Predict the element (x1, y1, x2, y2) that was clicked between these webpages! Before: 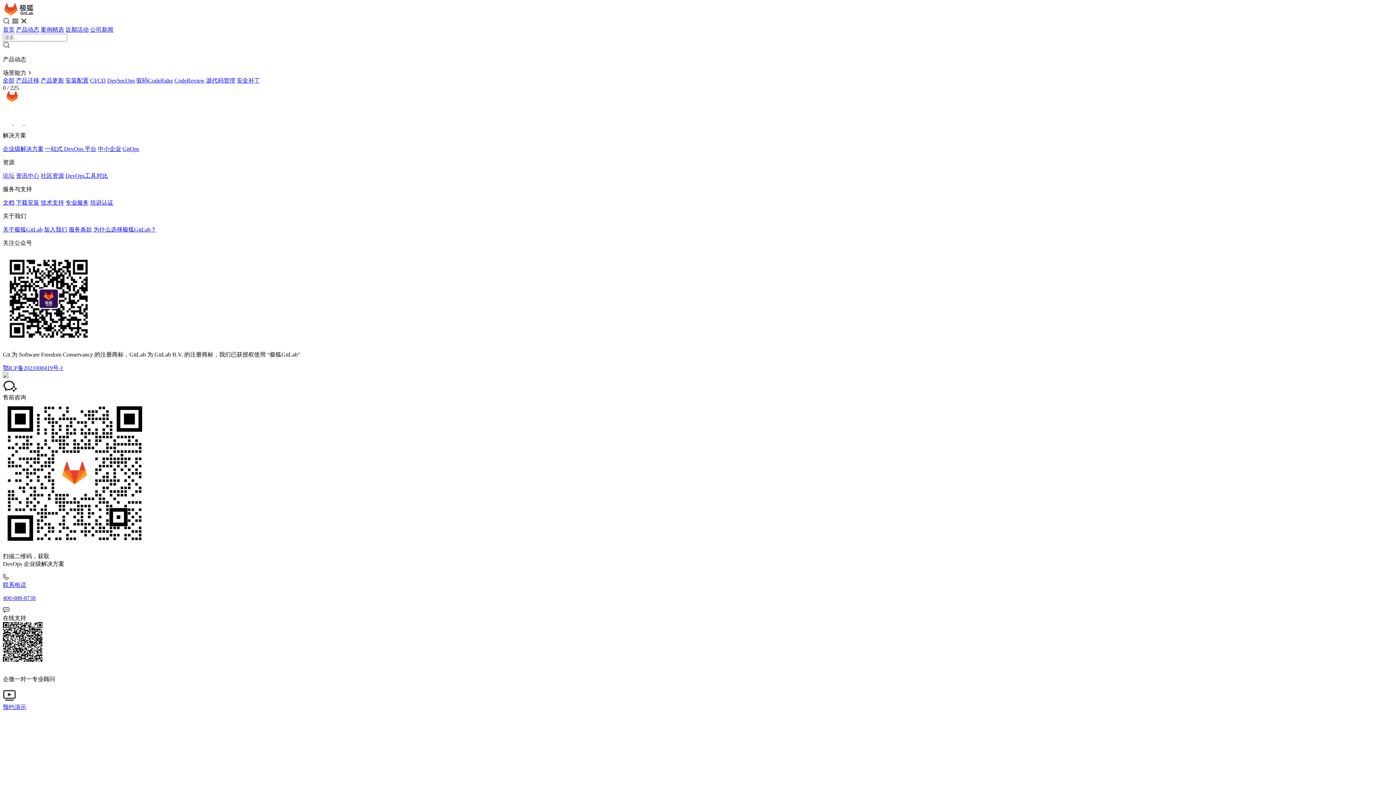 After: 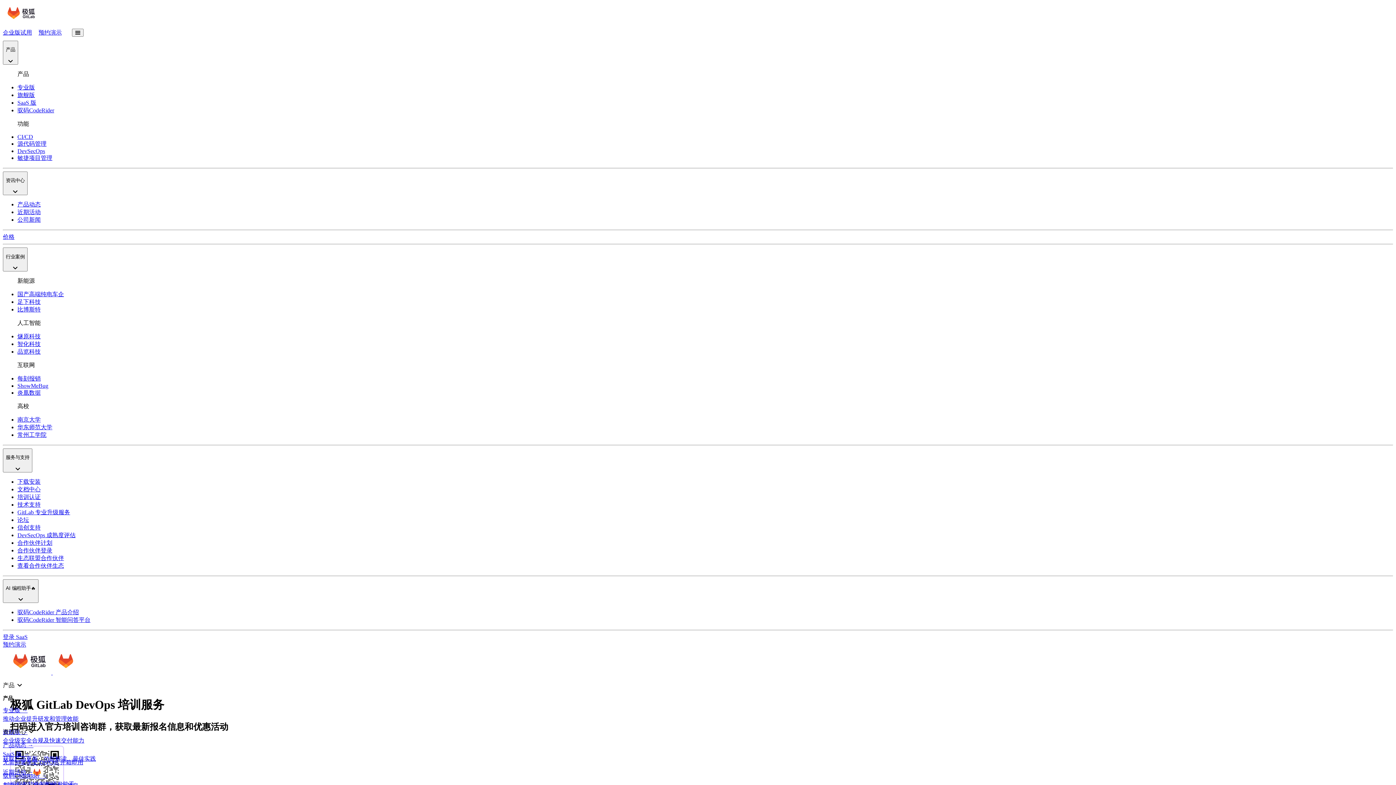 Action: bbox: (90, 199, 113, 205) label: 培训认证